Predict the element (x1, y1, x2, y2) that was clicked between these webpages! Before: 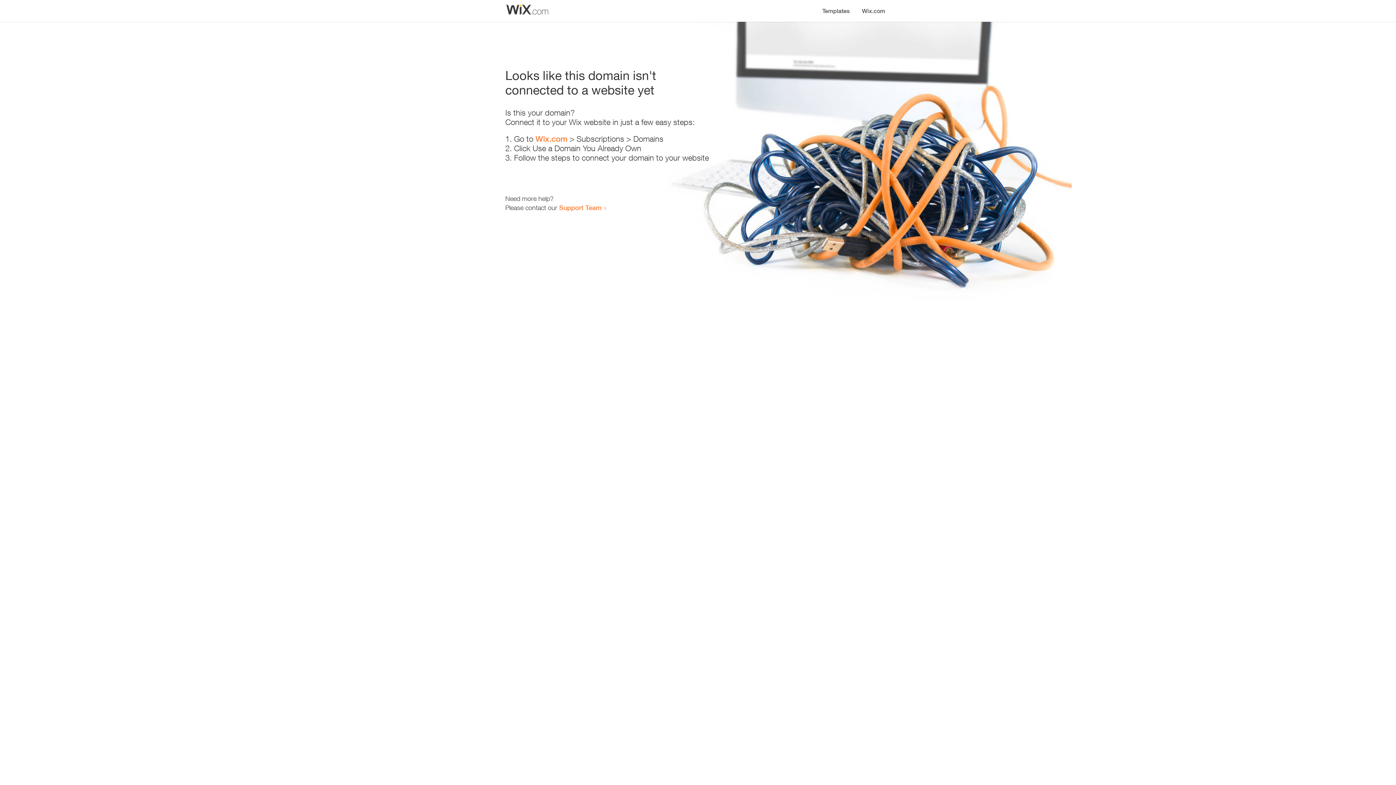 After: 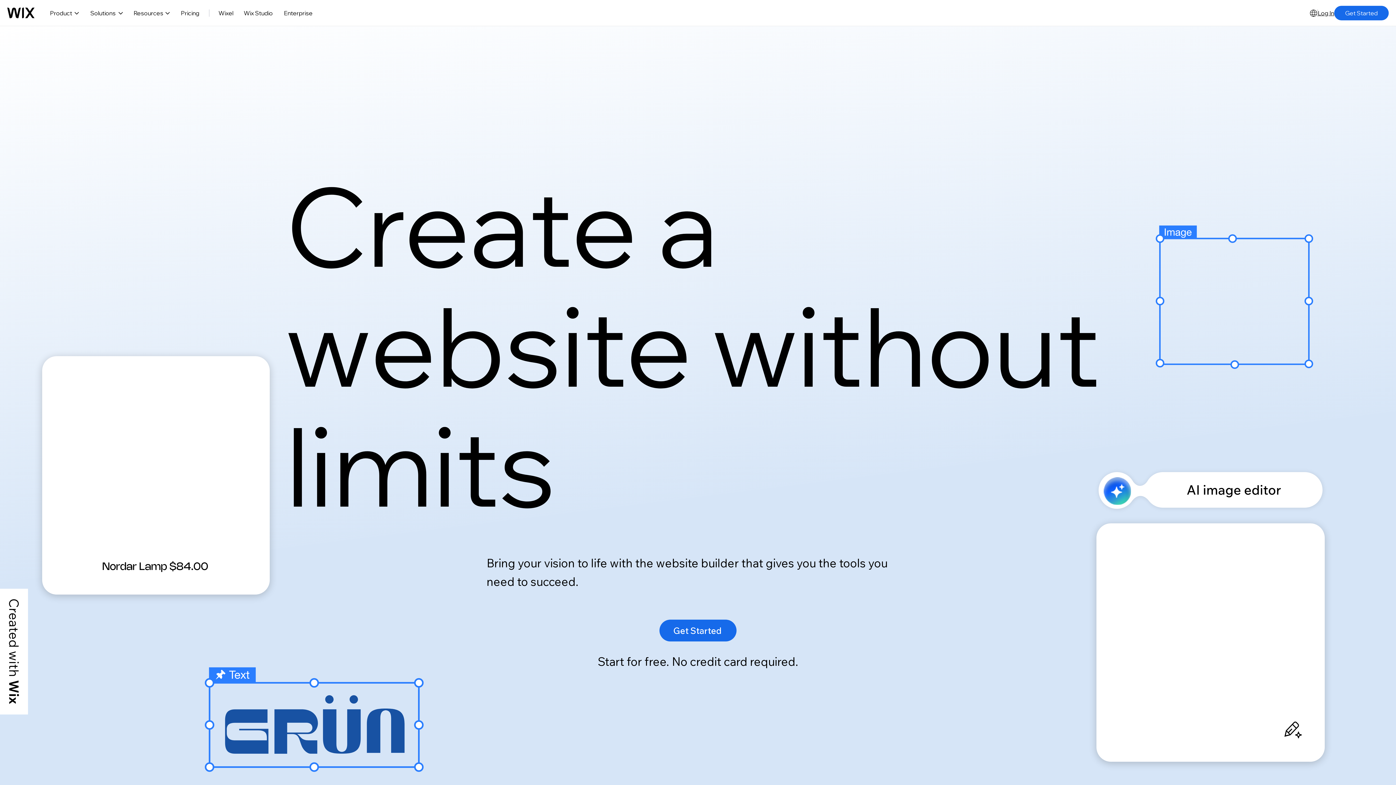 Action: bbox: (535, 134, 567, 143) label: Wix.com